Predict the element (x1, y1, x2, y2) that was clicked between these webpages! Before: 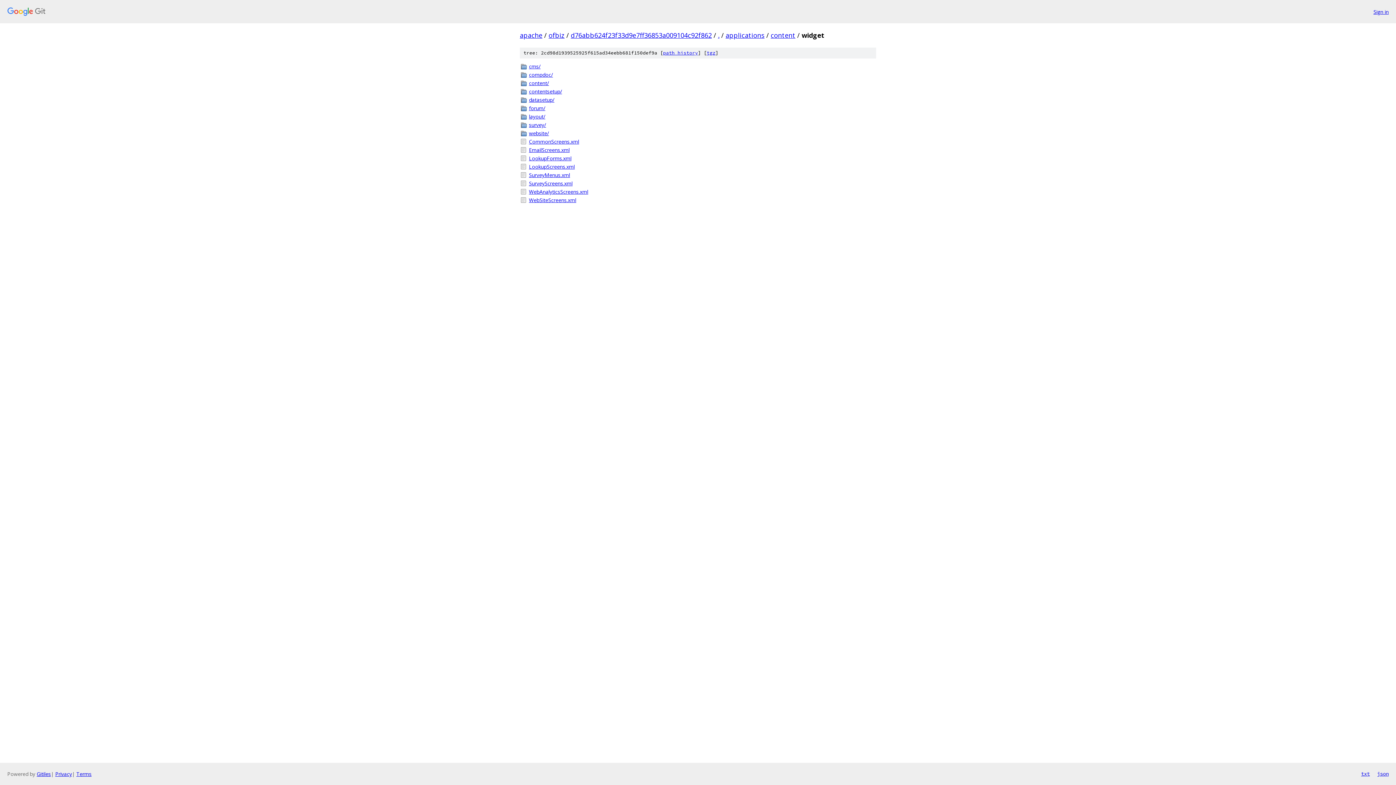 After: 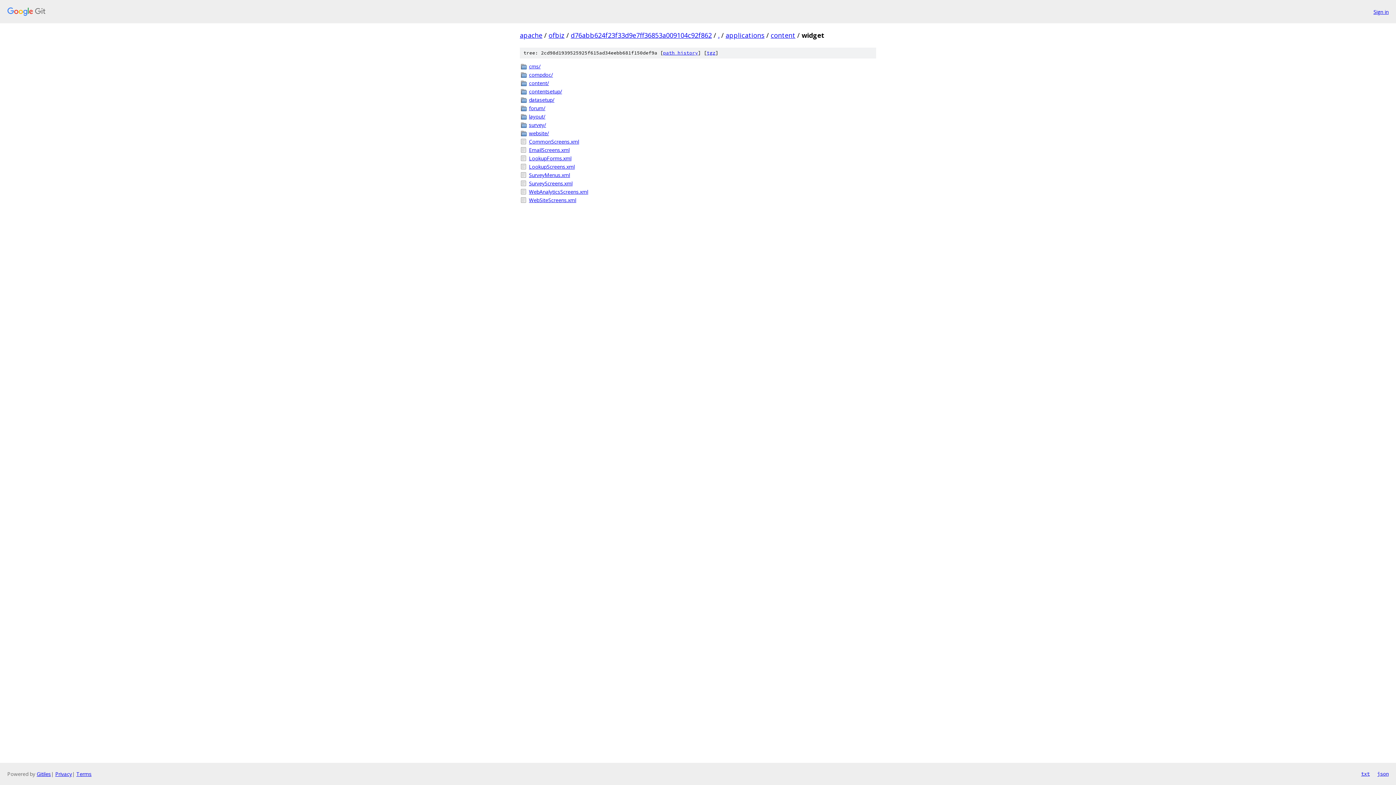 Action: bbox: (1361, 770, 1370, 778) label: txt